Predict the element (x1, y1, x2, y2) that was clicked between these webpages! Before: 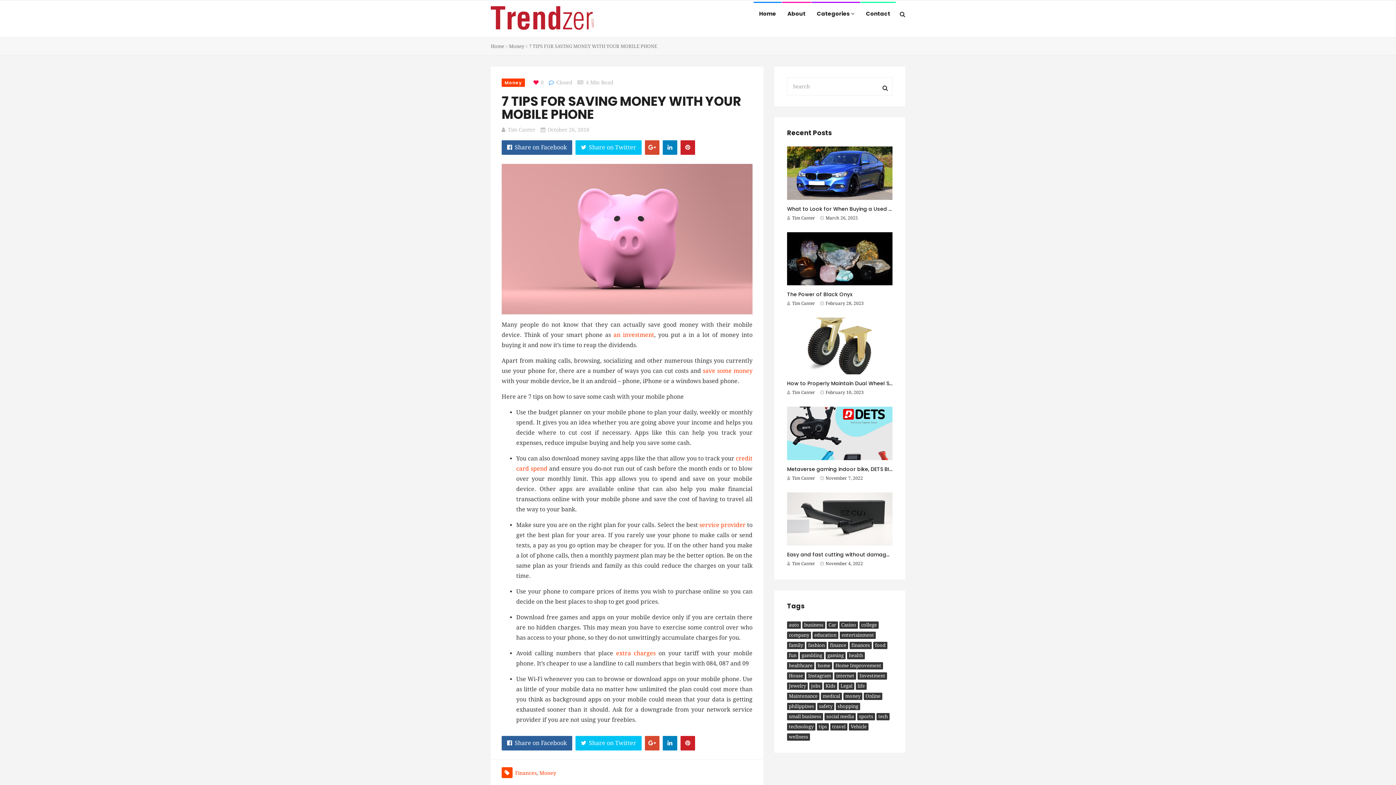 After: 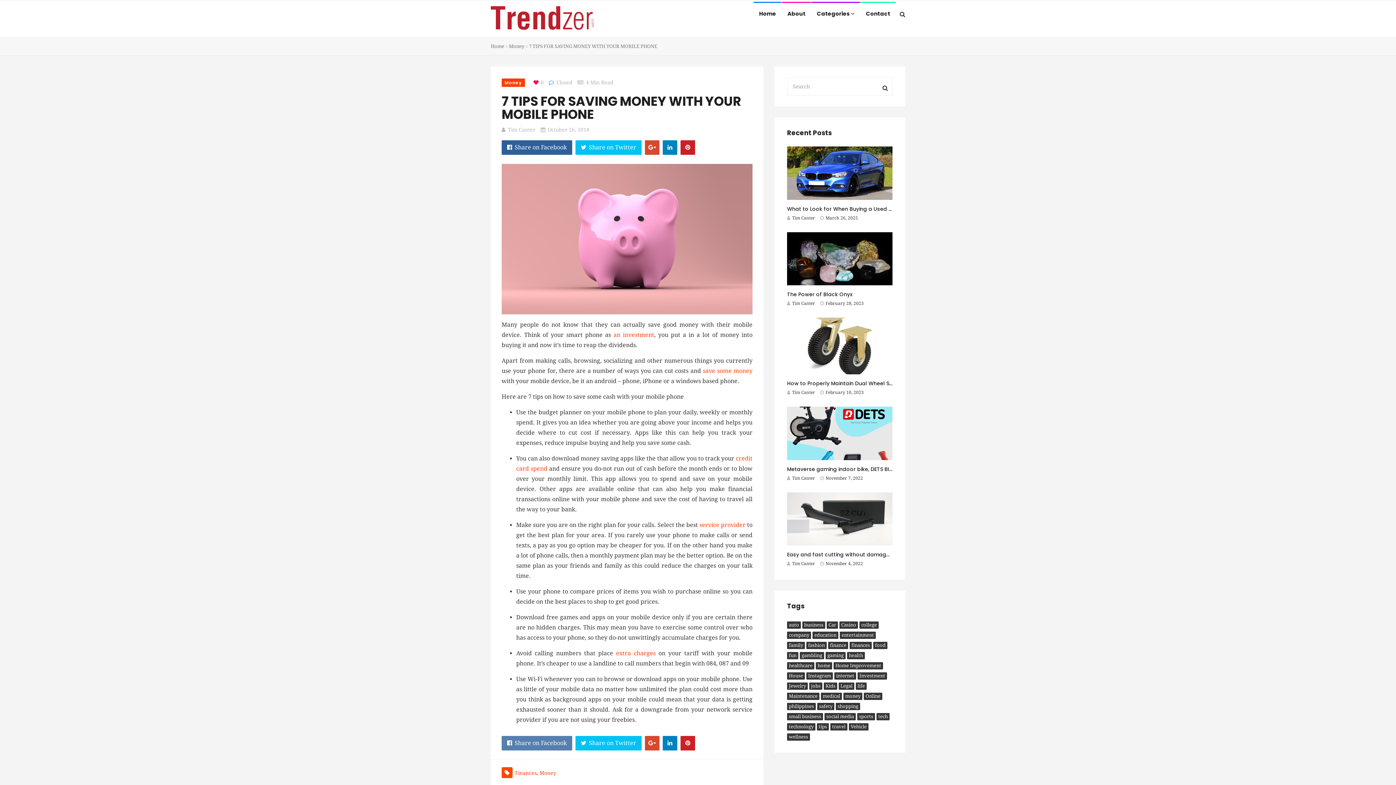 Action: bbox: (501, 736, 572, 750) label: Share on Facebook